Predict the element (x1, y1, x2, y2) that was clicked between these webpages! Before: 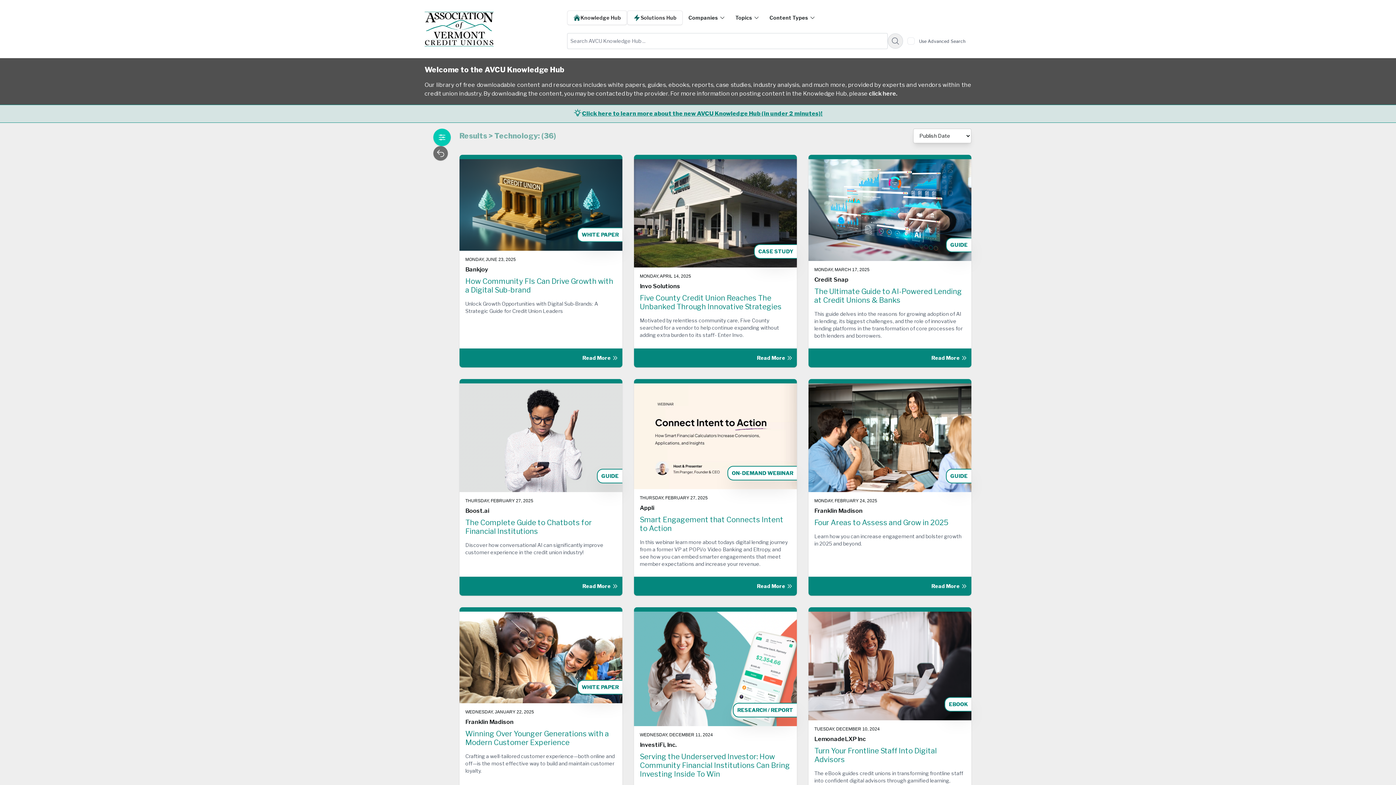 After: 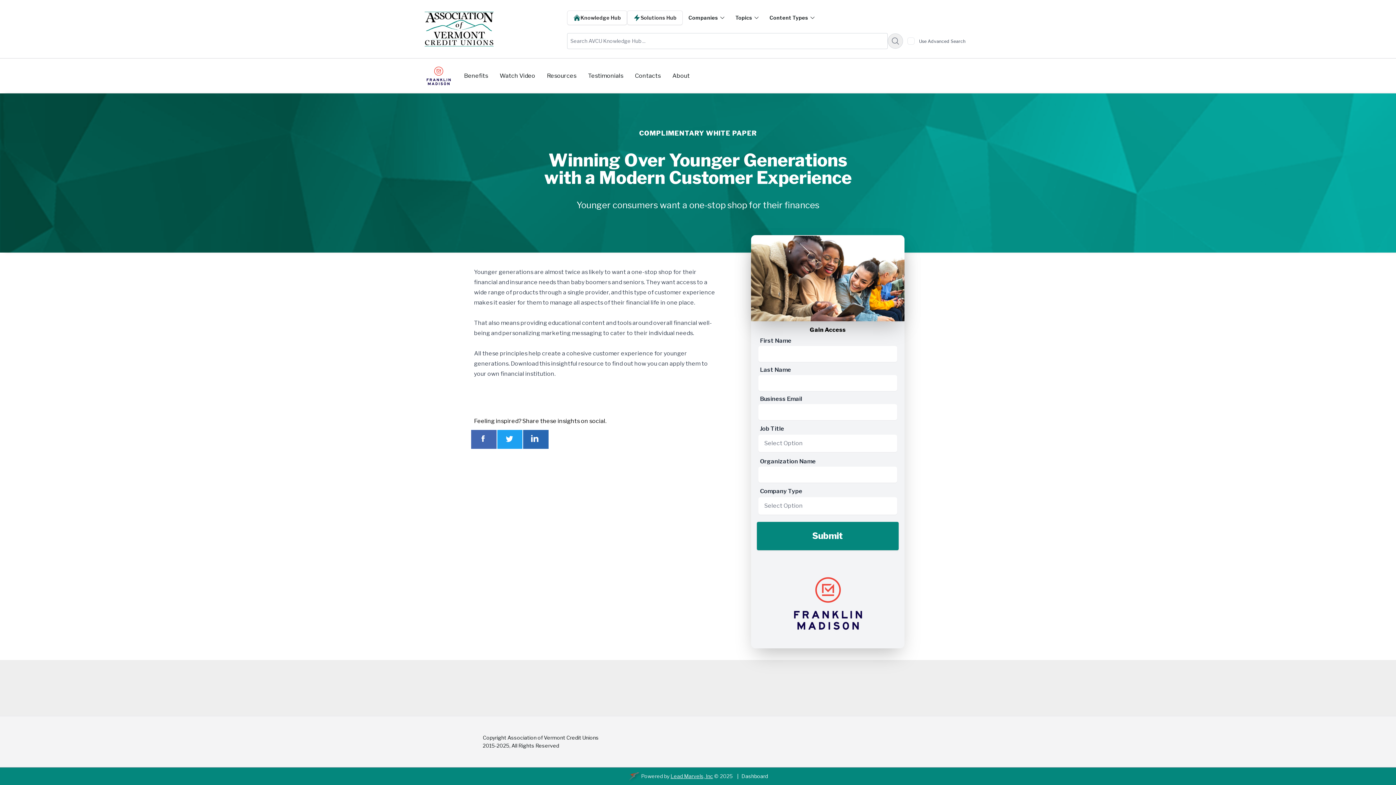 Action: label: Winning Over Younger Generations with a Modern Customer Experience bbox: (465, 729, 616, 747)